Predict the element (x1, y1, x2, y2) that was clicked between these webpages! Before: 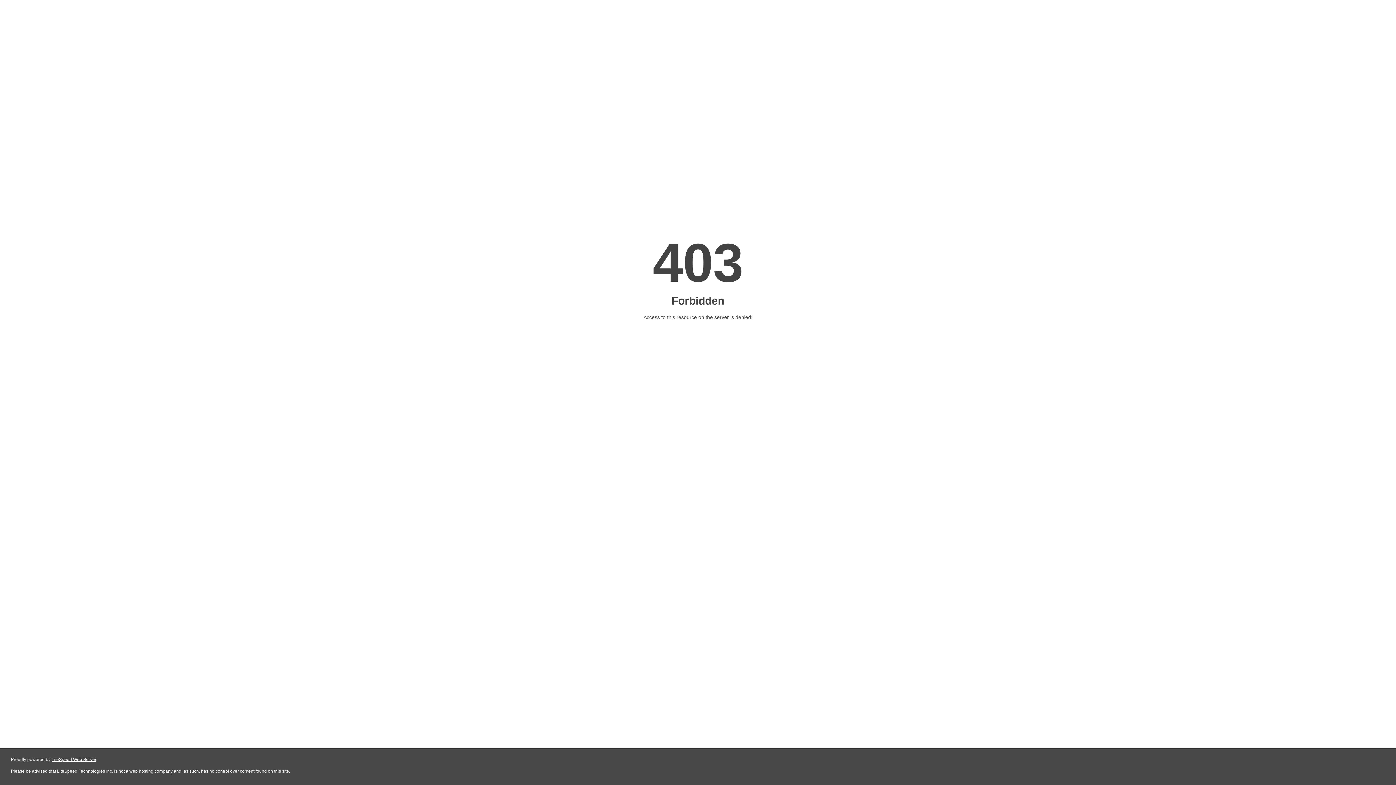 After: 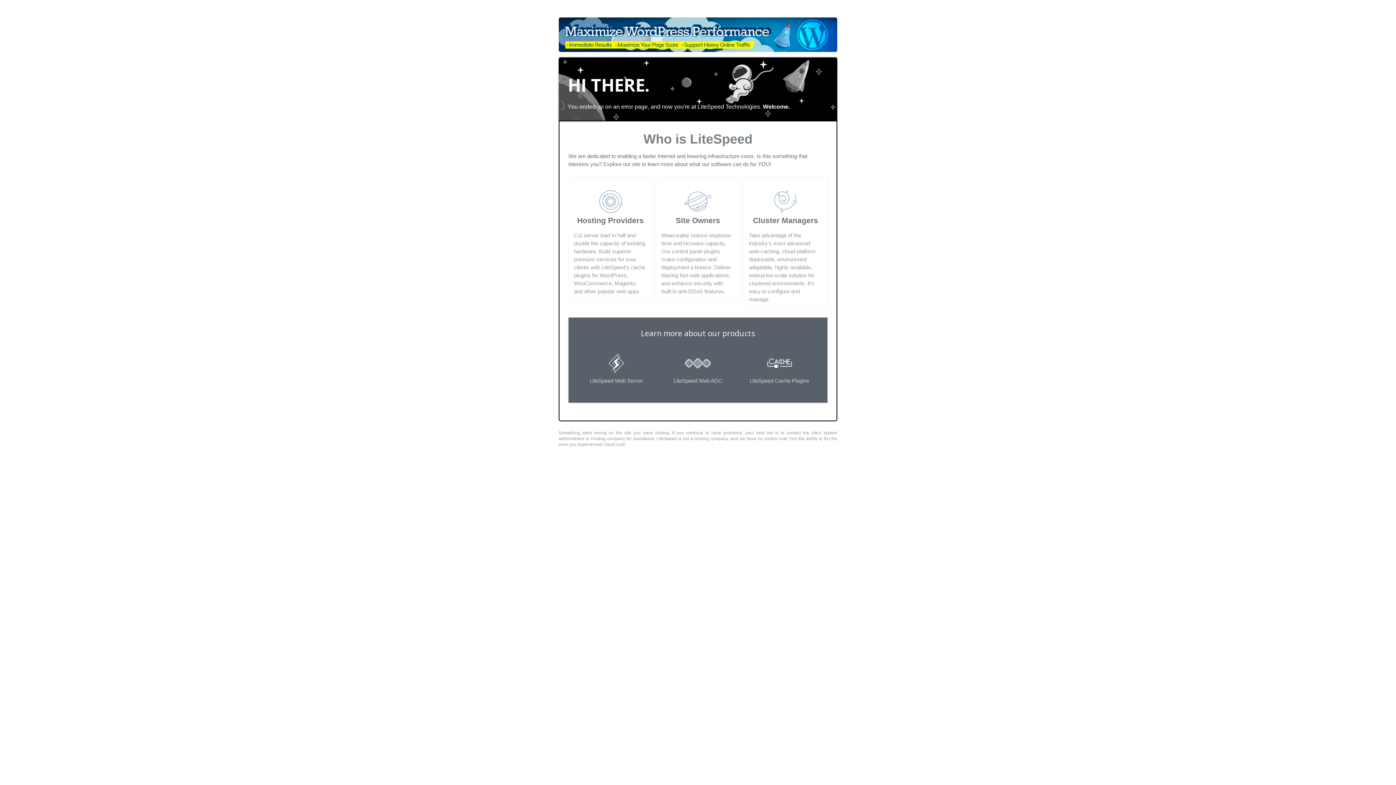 Action: label: LiteSpeed Web Server bbox: (51, 757, 96, 762)